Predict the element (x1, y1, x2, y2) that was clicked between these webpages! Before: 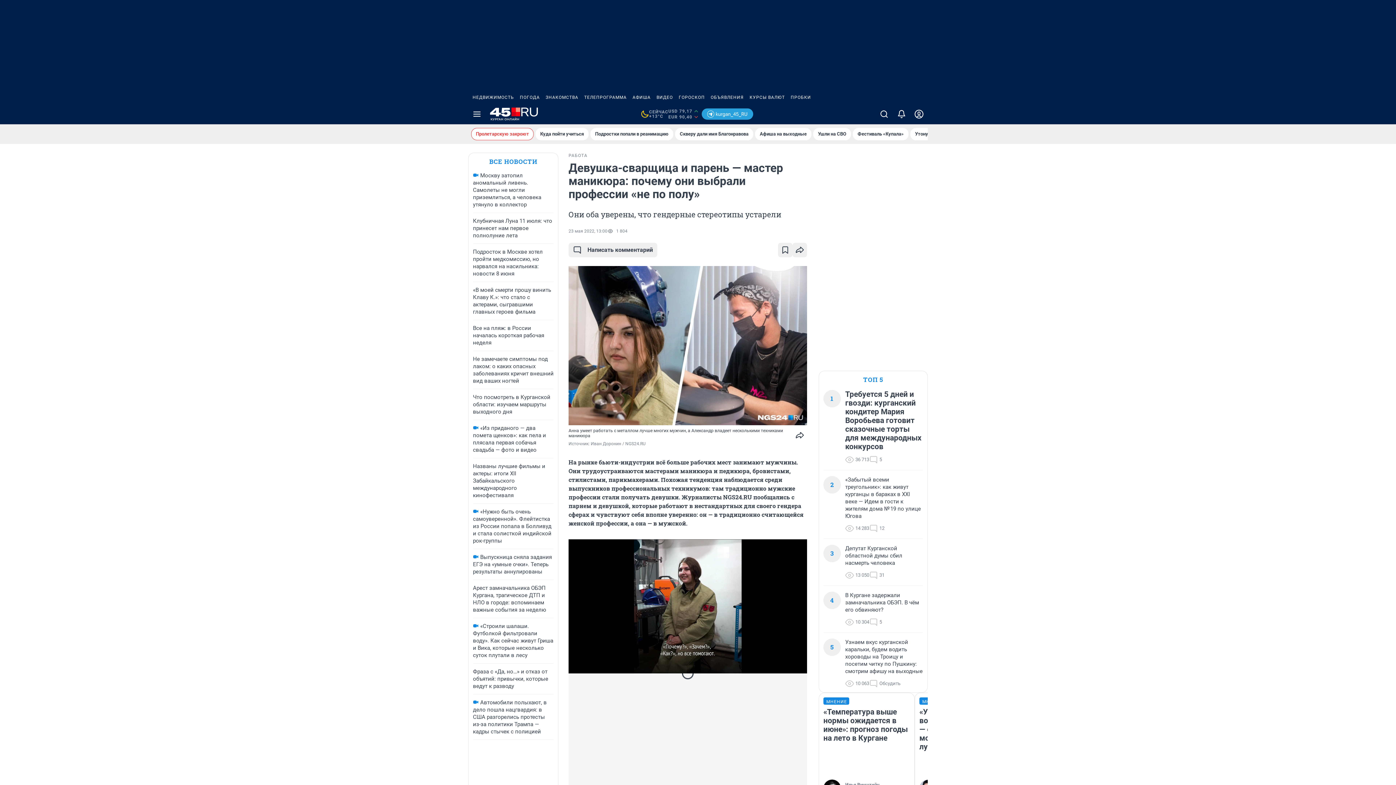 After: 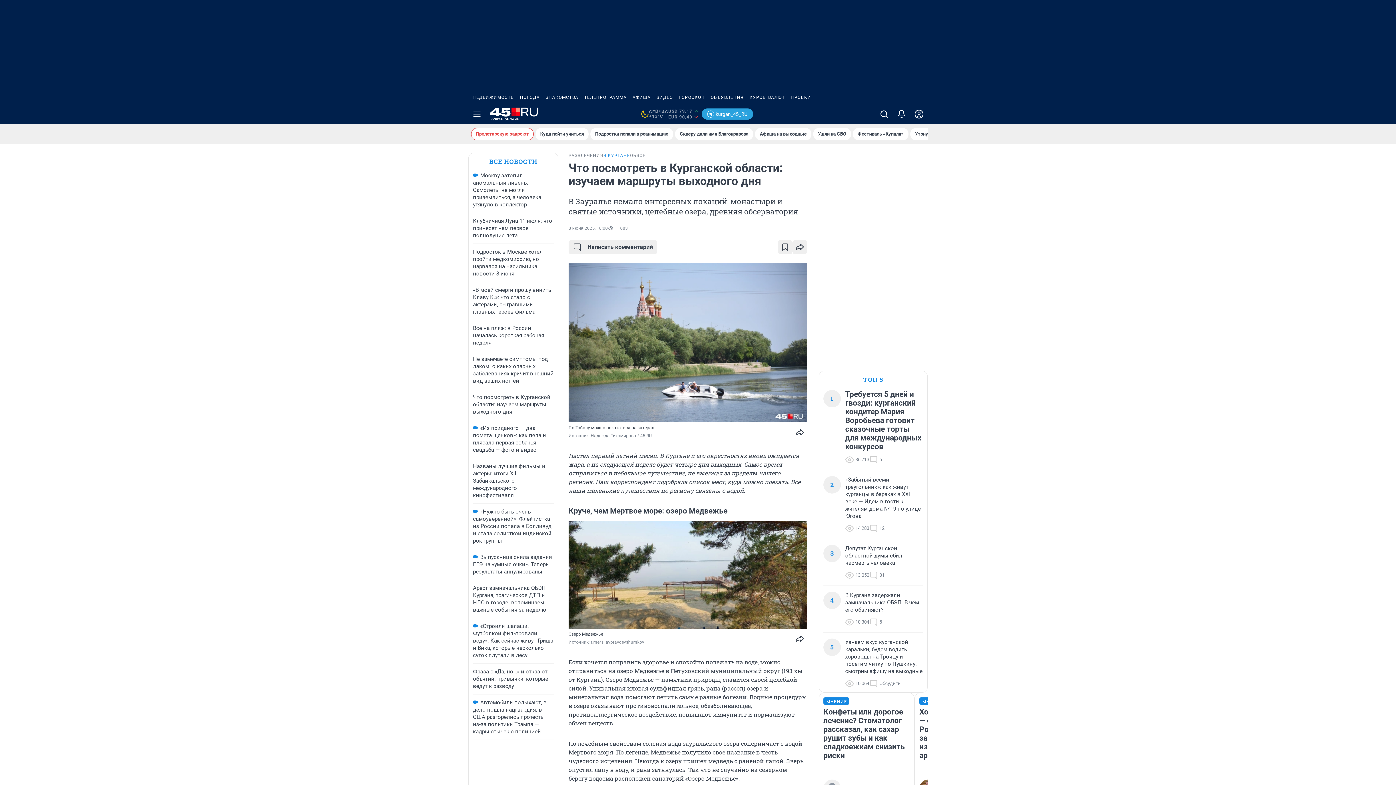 Action: bbox: (473, 394, 550, 415) label: Что посмотреть в Курганской области: изучаем маршруты выходного дня